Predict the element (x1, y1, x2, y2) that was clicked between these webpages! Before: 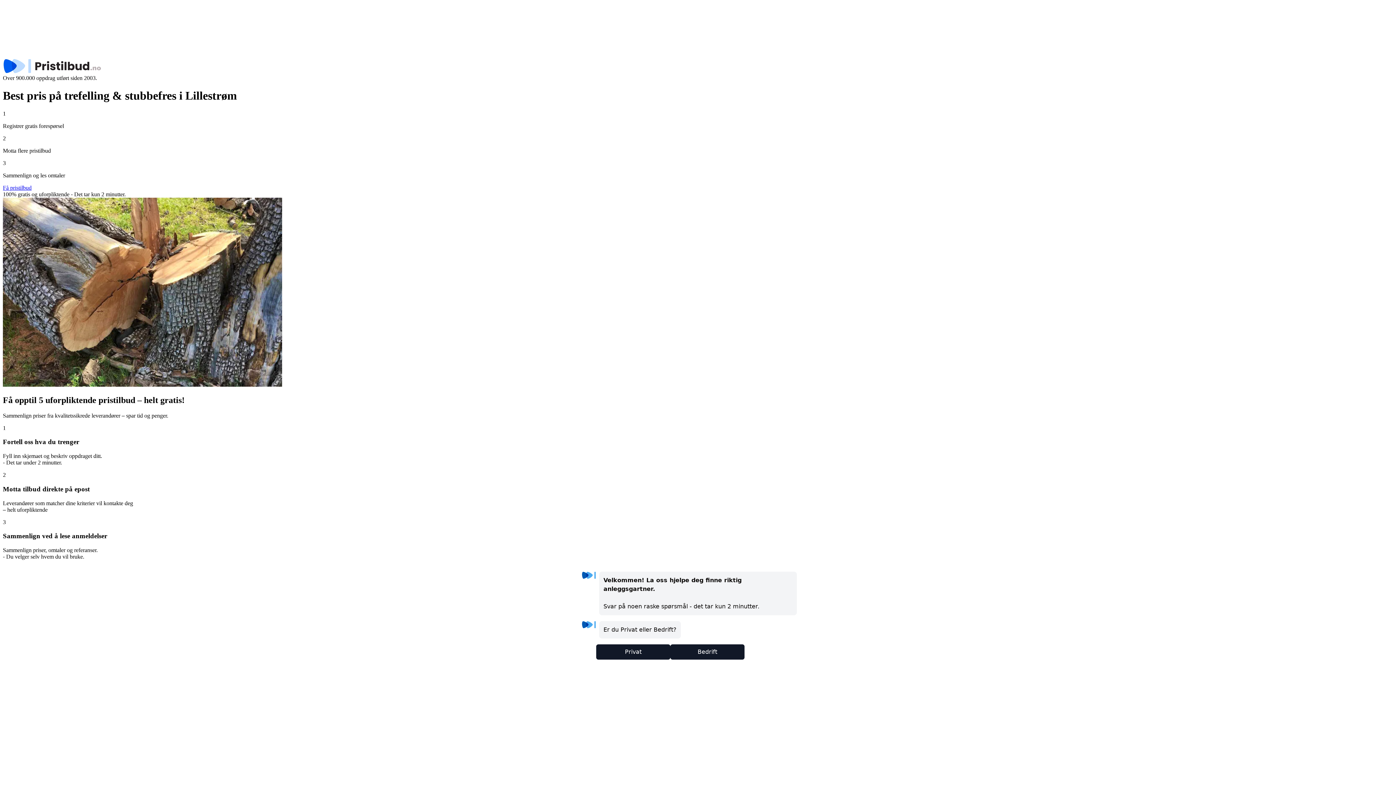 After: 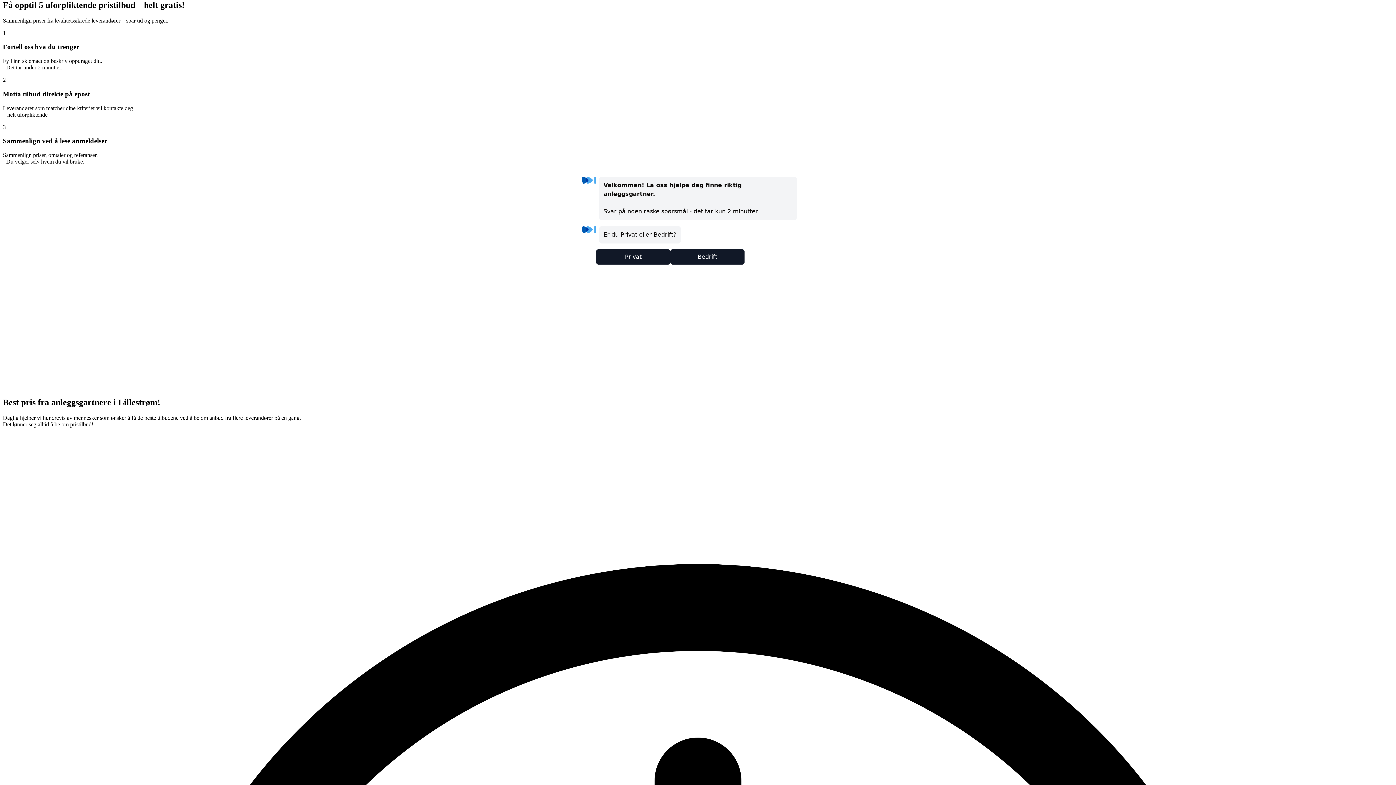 Action: label: Få pristilbud bbox: (2, 184, 31, 190)